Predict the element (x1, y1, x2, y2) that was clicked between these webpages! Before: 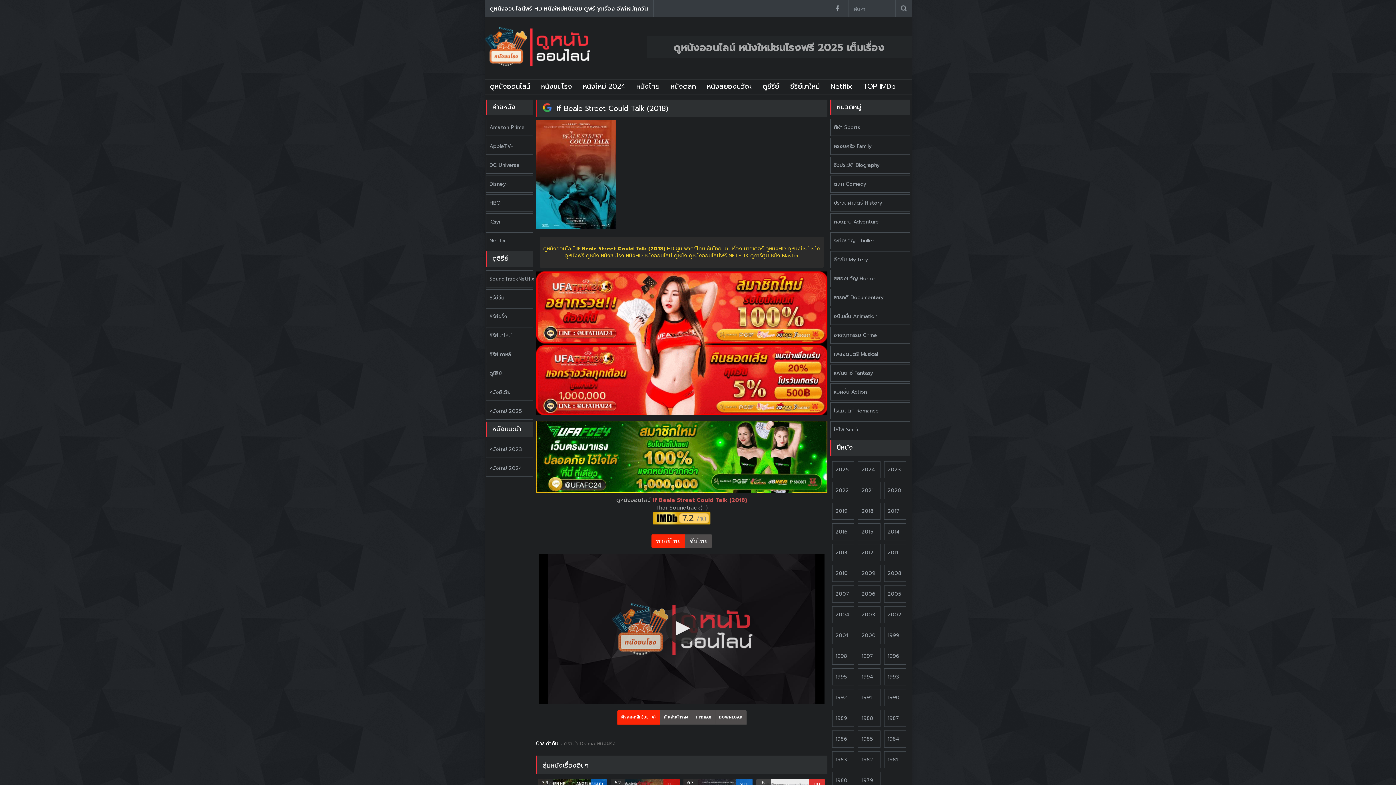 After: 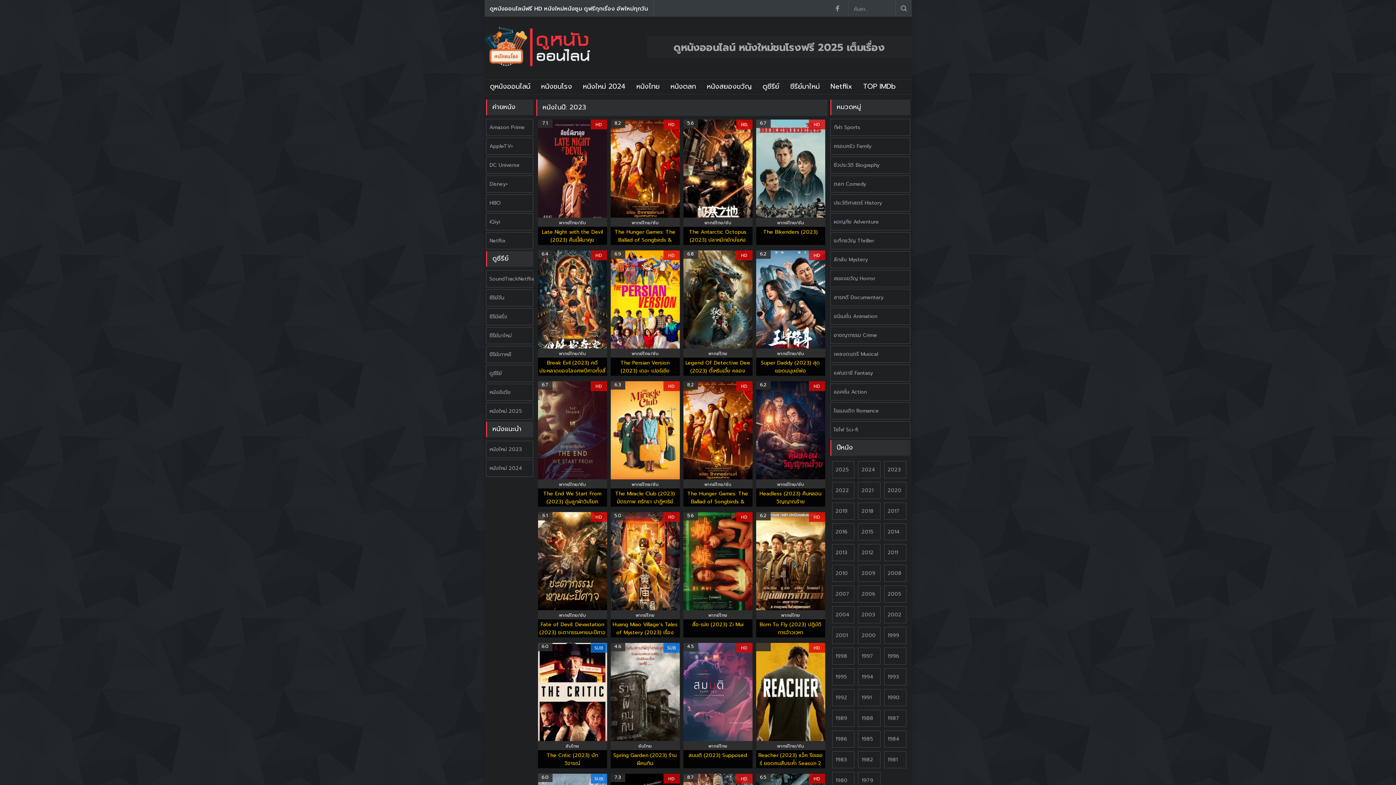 Action: label: 2023 bbox: (884, 461, 906, 478)